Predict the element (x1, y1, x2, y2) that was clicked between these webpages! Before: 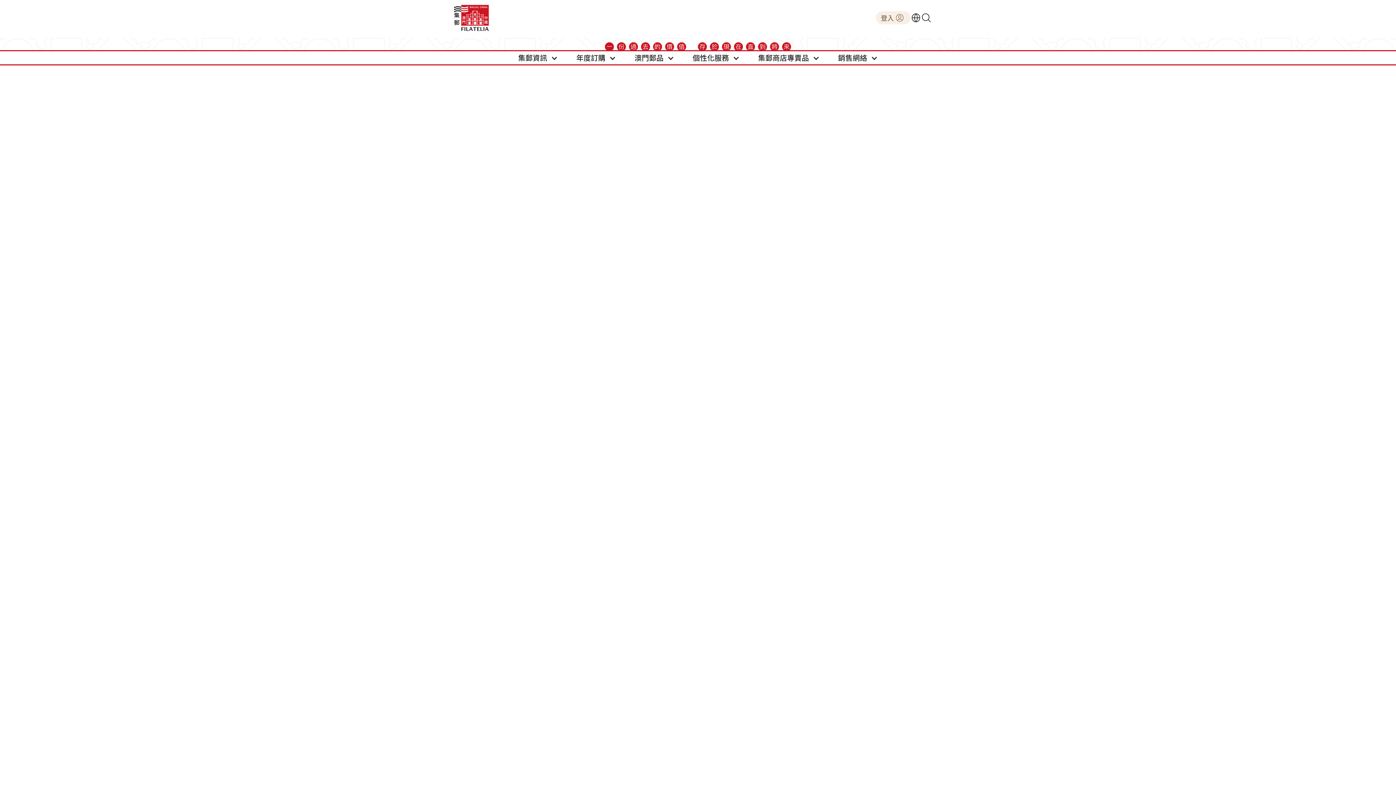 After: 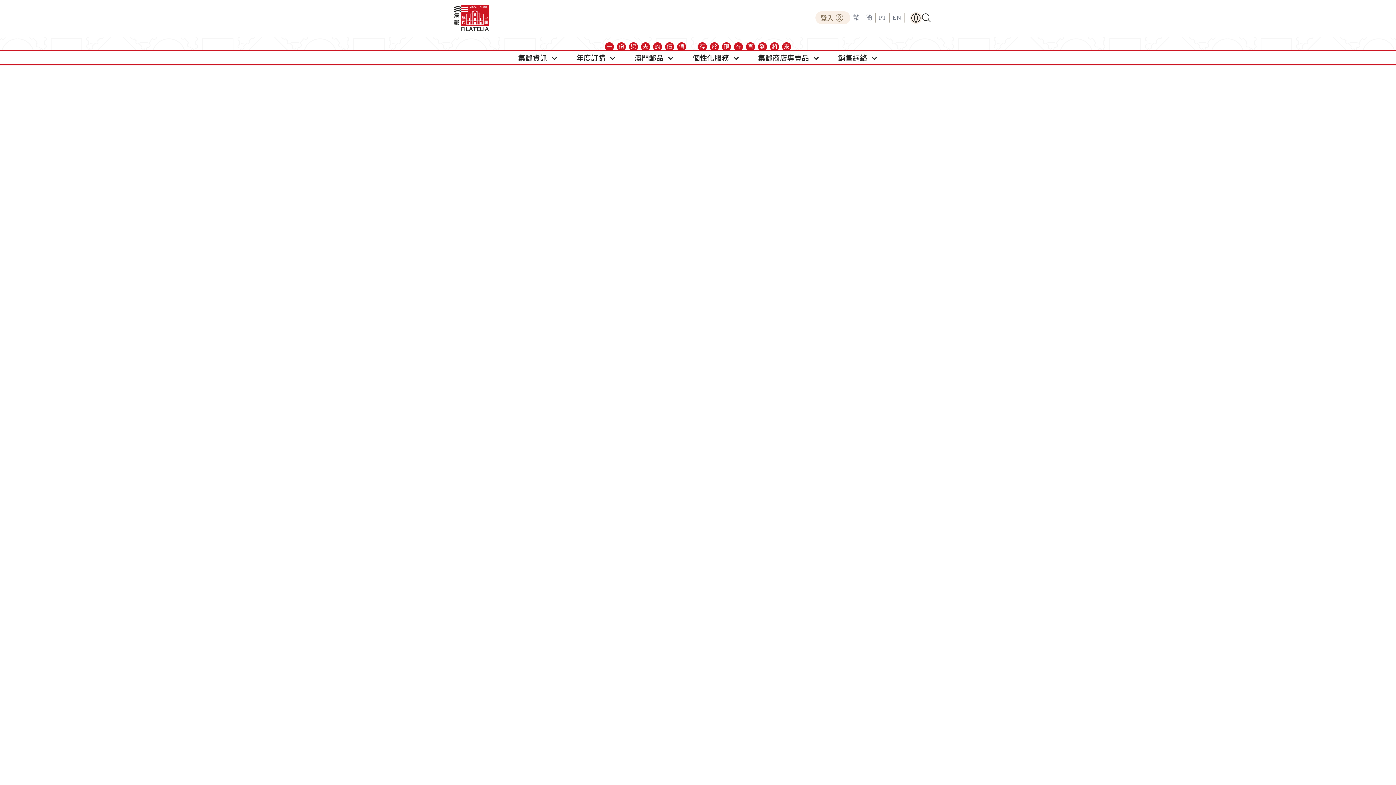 Action: bbox: (910, 12, 921, 23)